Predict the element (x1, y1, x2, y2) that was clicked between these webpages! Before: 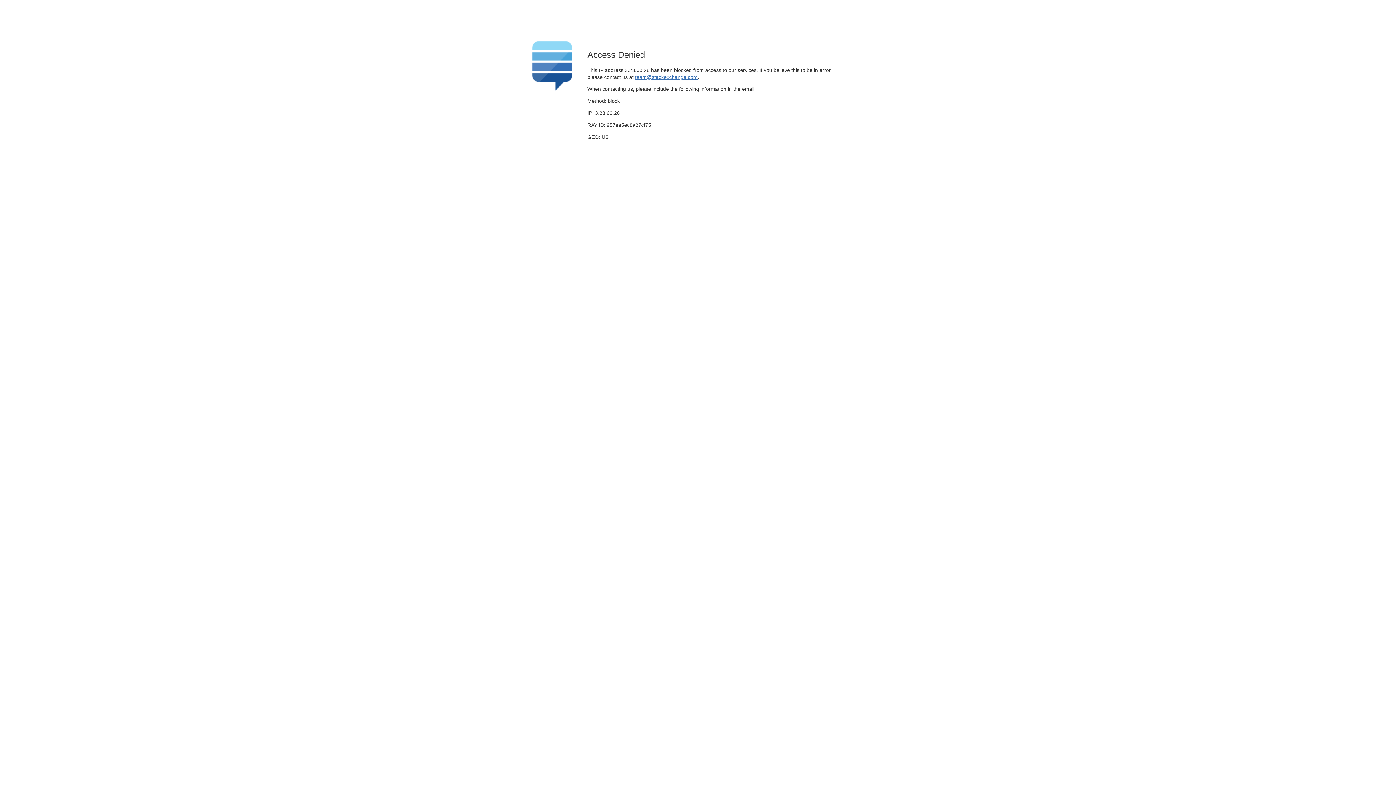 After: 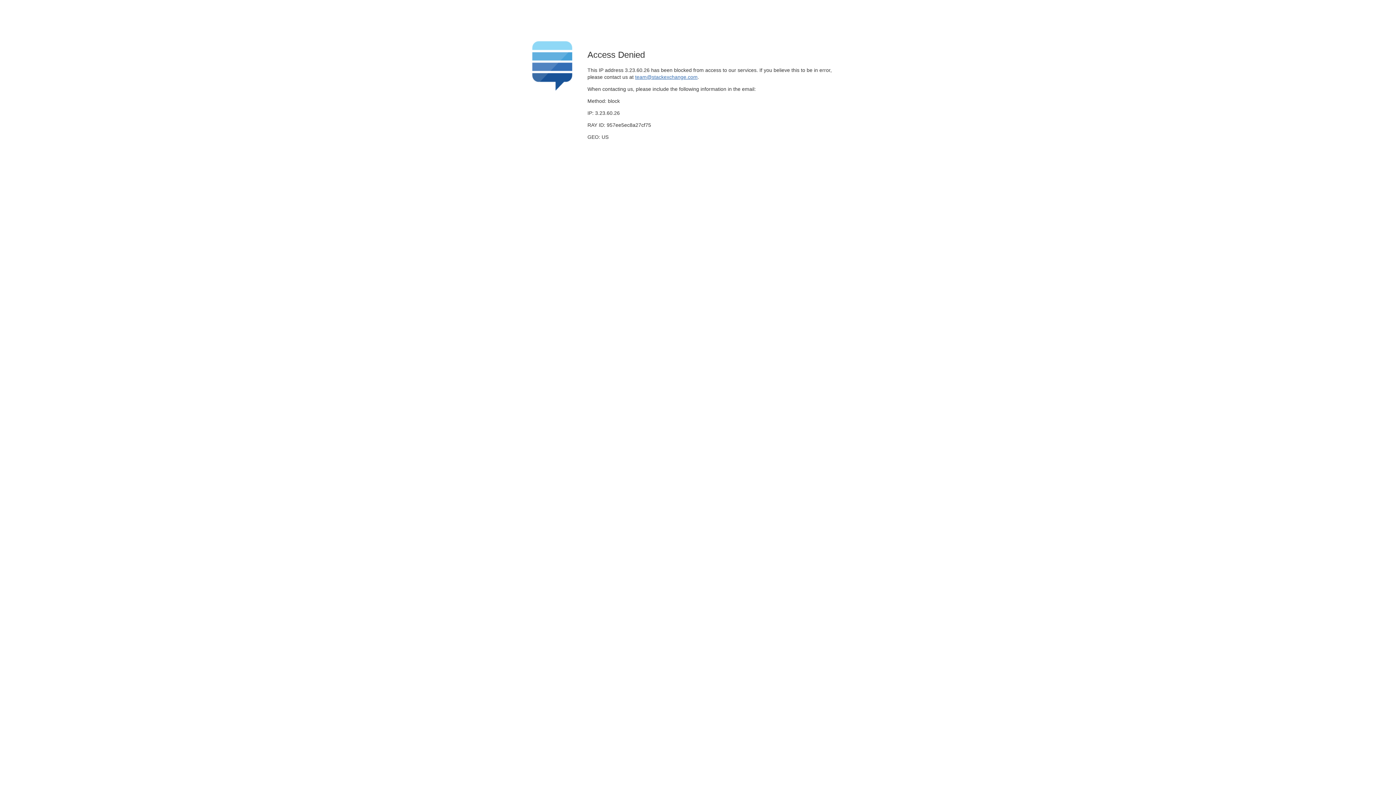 Action: bbox: (635, 74, 697, 79) label: team@stackexchange.com